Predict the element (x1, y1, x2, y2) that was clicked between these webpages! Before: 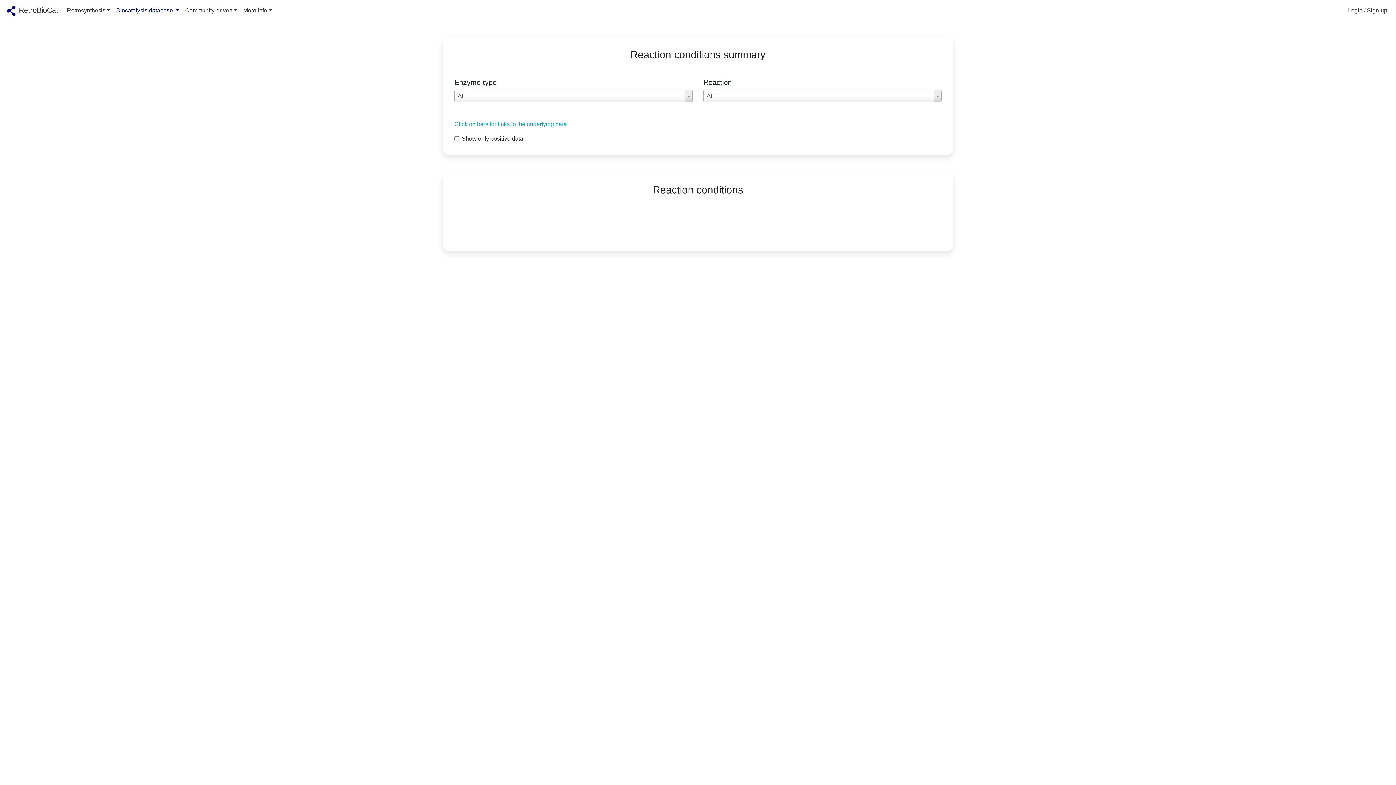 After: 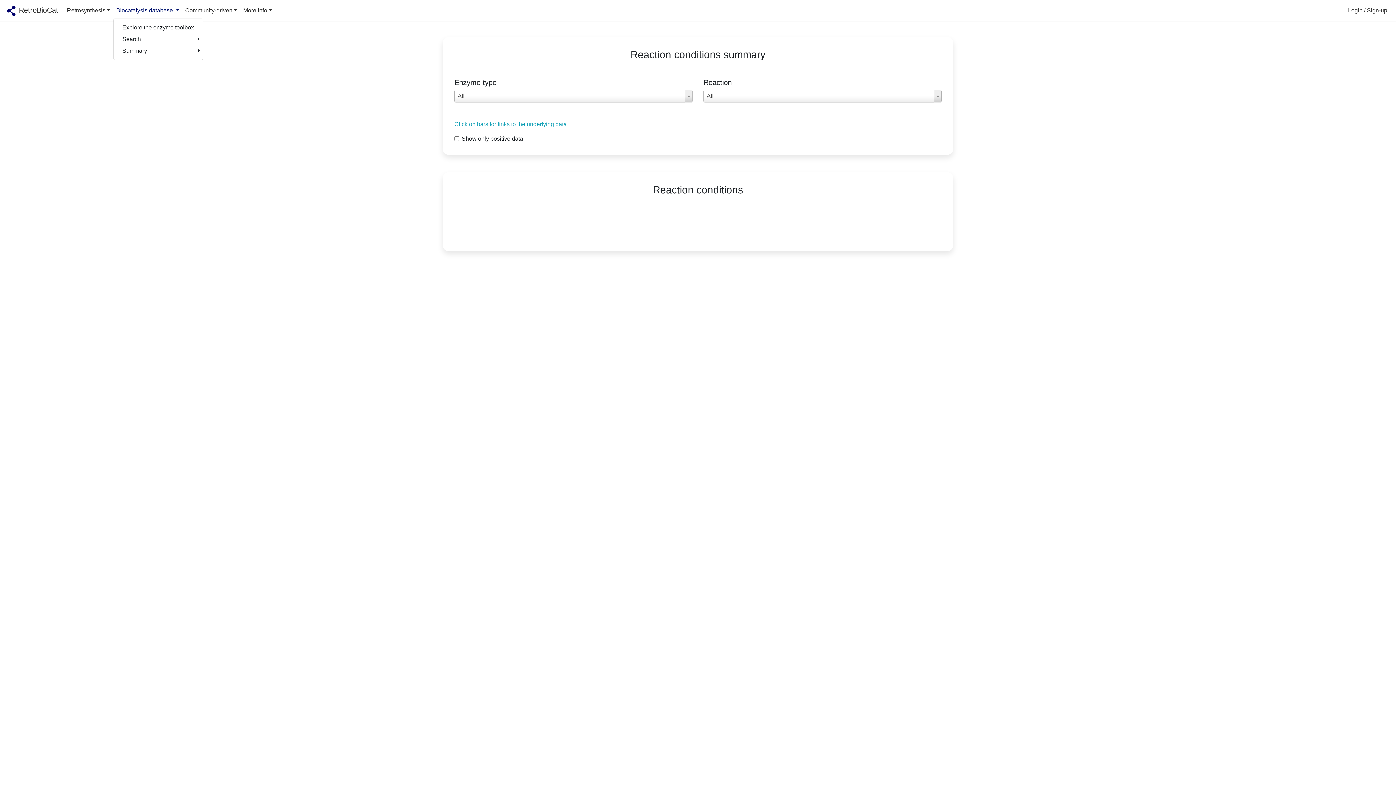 Action: bbox: (113, 3, 182, 17) label: Biocatalysis database 